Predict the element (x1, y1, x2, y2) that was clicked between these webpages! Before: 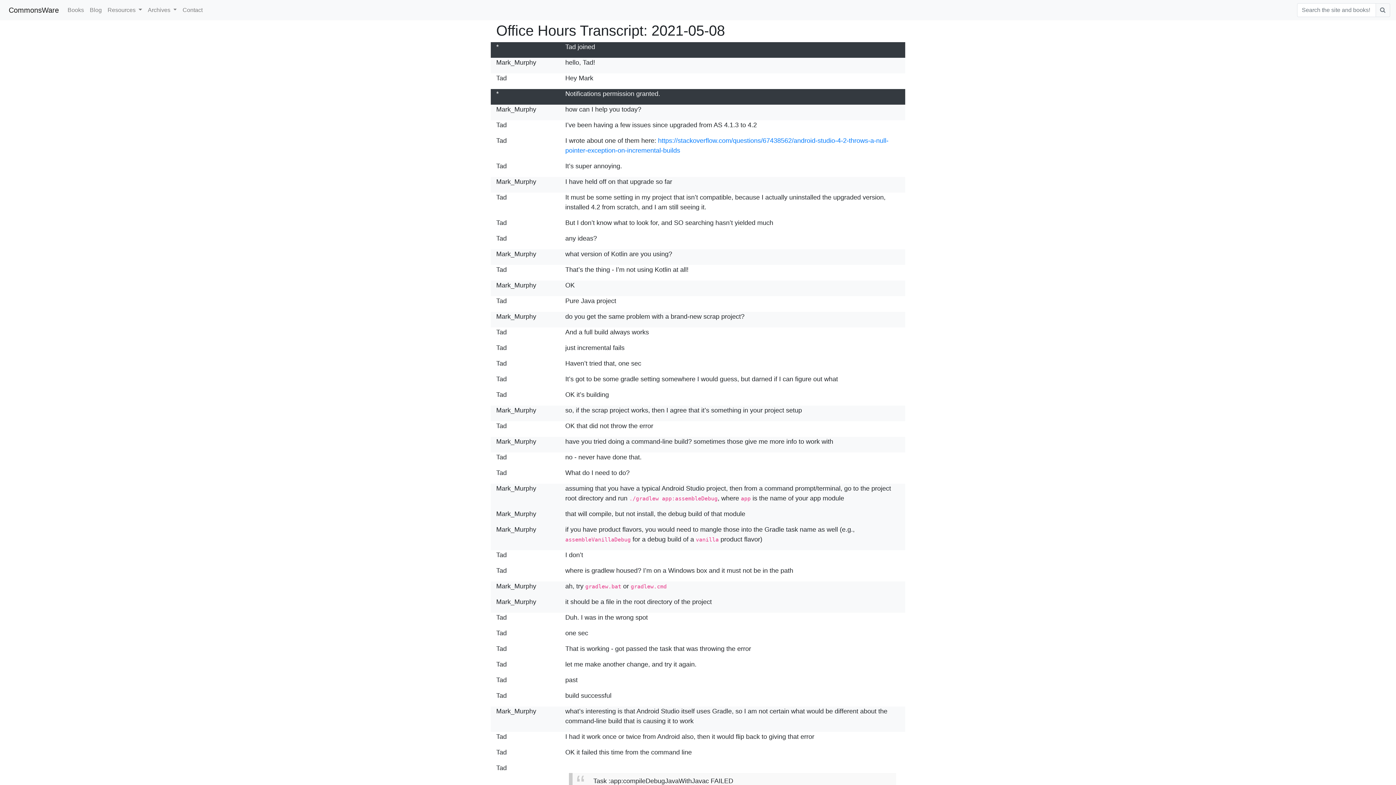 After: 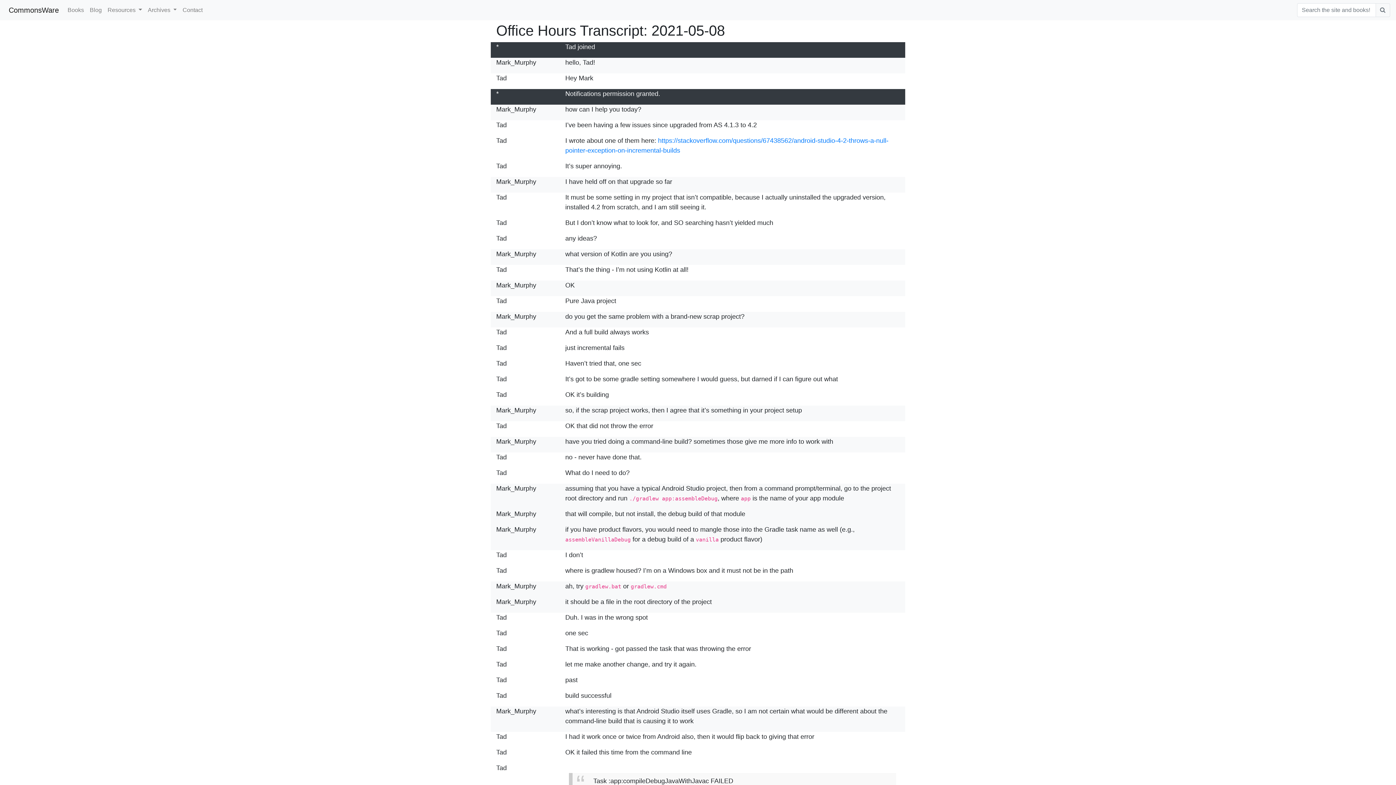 Action: bbox: (496, 598, 536, 605) label: Mark_Murphy